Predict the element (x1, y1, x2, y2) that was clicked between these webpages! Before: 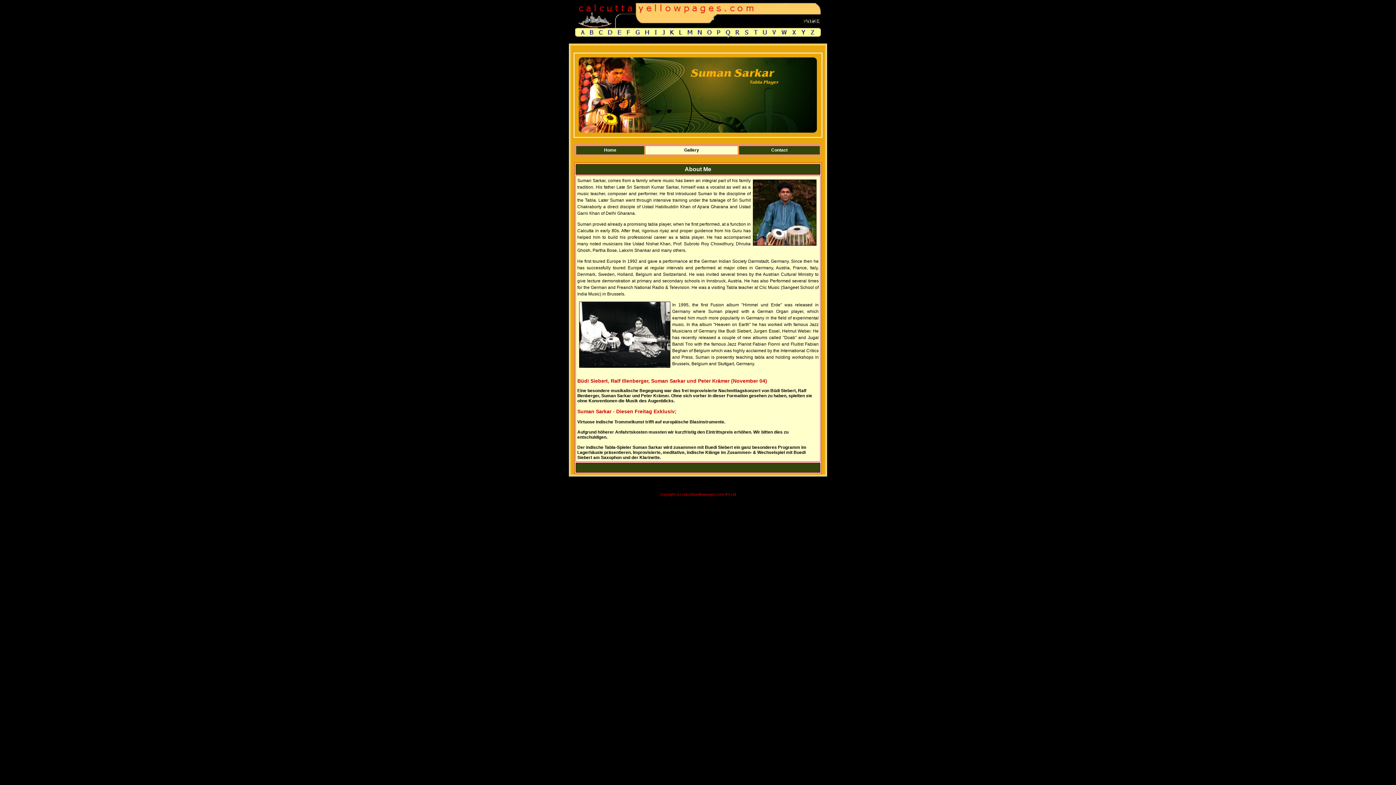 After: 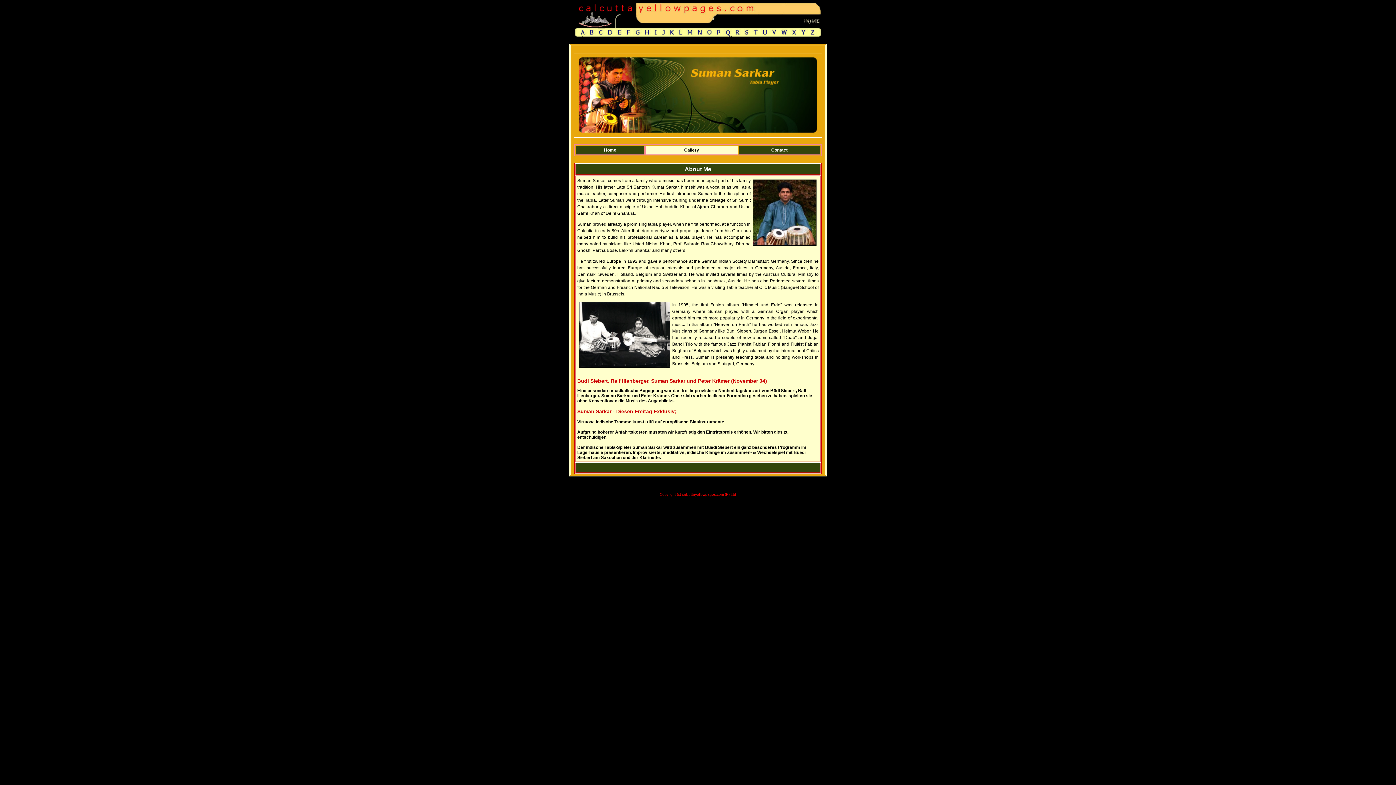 Action: bbox: (604, 147, 616, 152) label: Home